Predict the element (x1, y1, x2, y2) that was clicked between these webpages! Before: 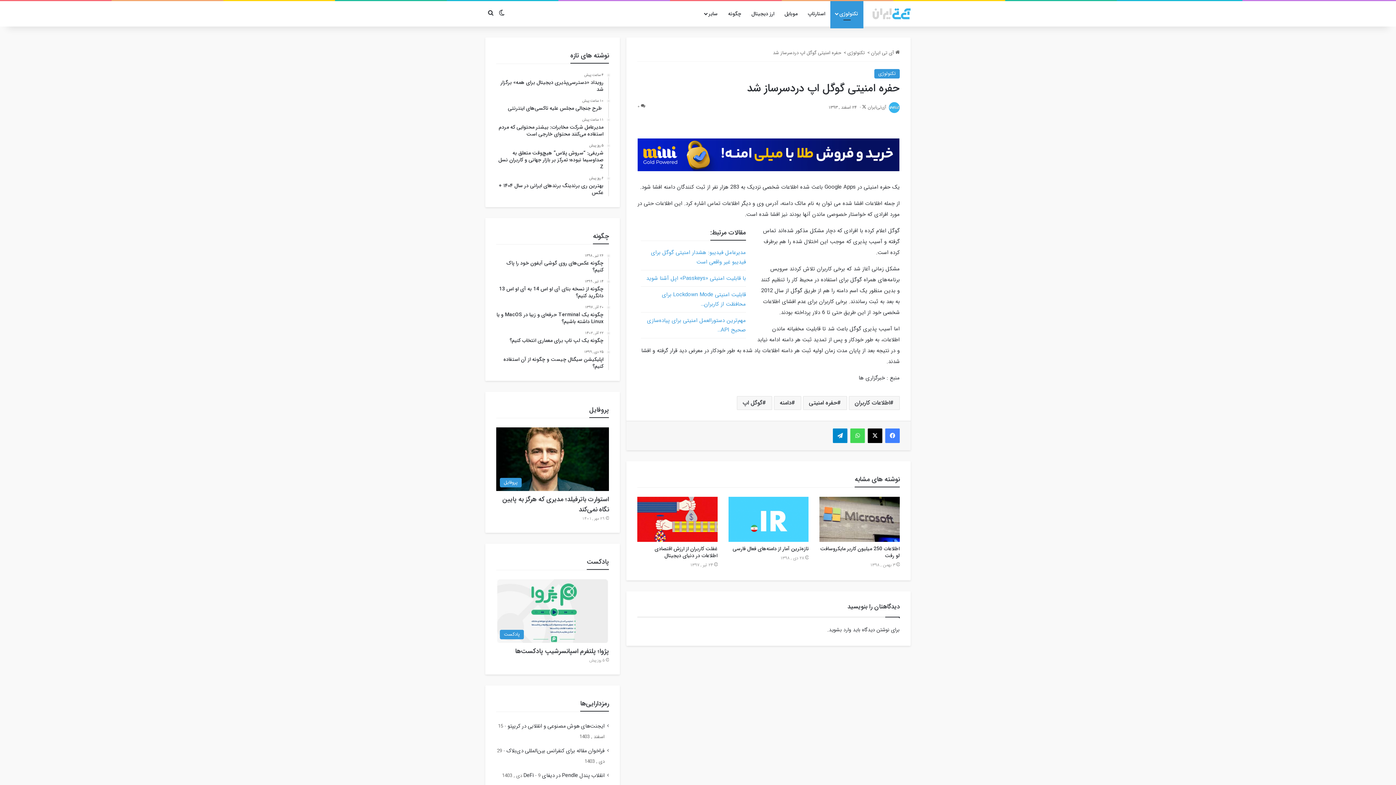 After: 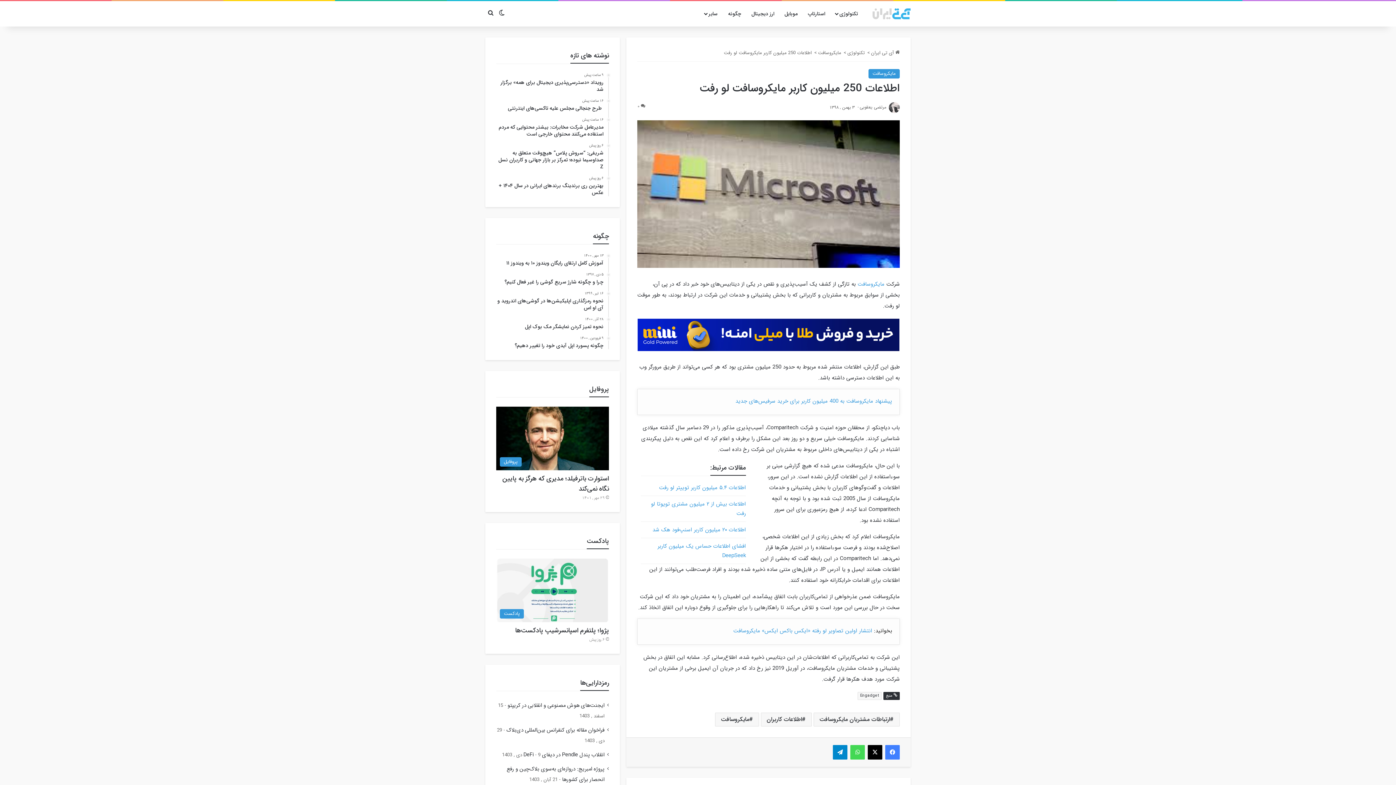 Action: label: اطلاعات 250 میلیون کاربر مایکروسافت لو رفت bbox: (820, 544, 900, 559)